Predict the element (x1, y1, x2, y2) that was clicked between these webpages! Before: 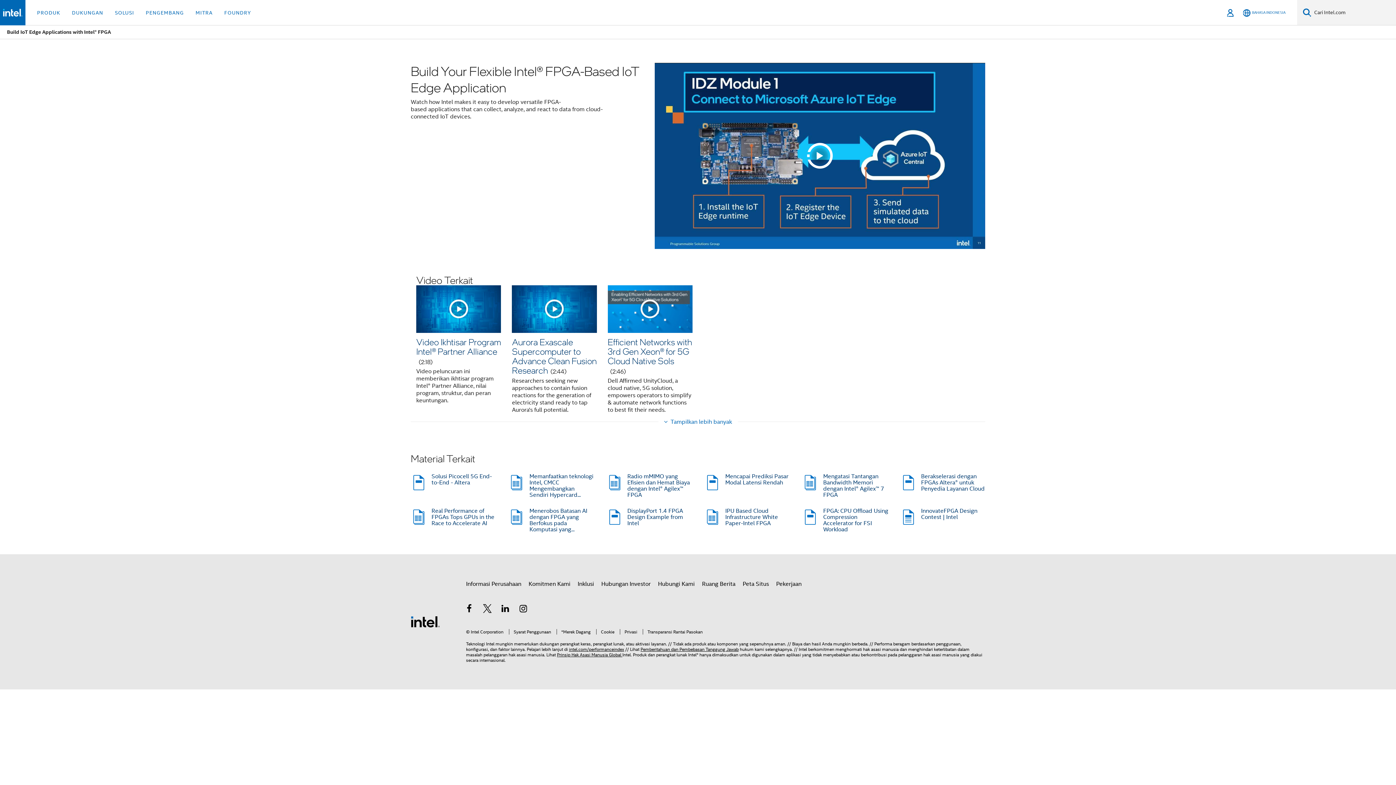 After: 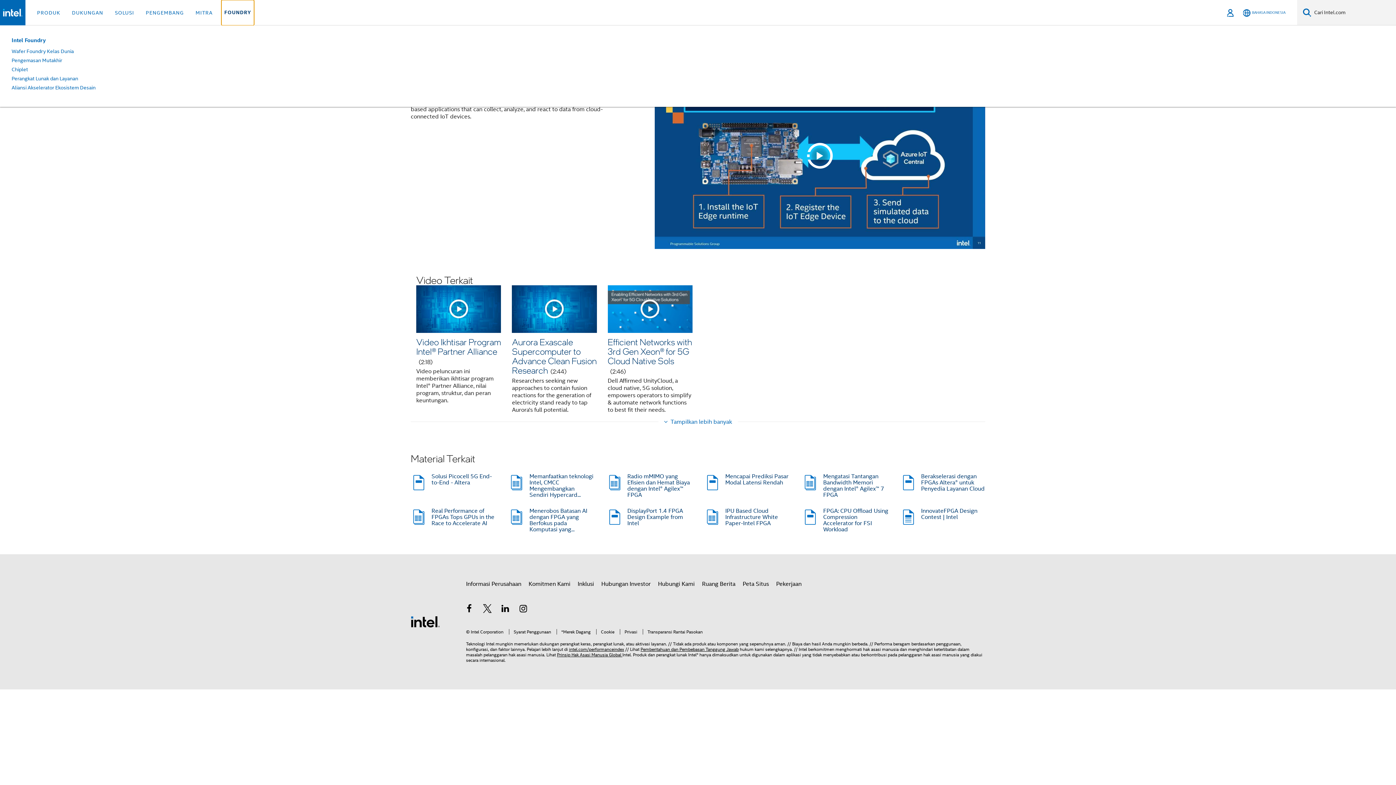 Action: label: FOUNDRY bbox: (221, 0, 254, 25)